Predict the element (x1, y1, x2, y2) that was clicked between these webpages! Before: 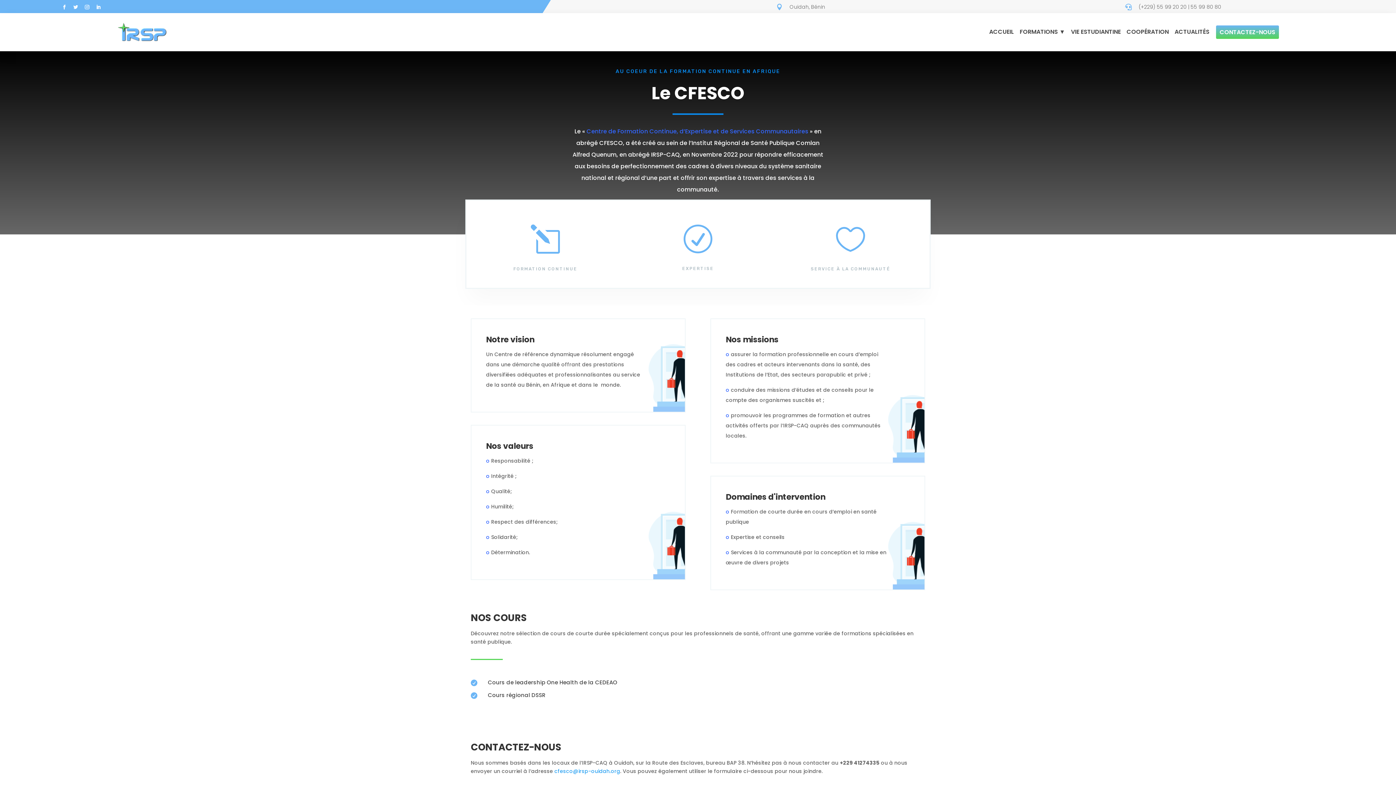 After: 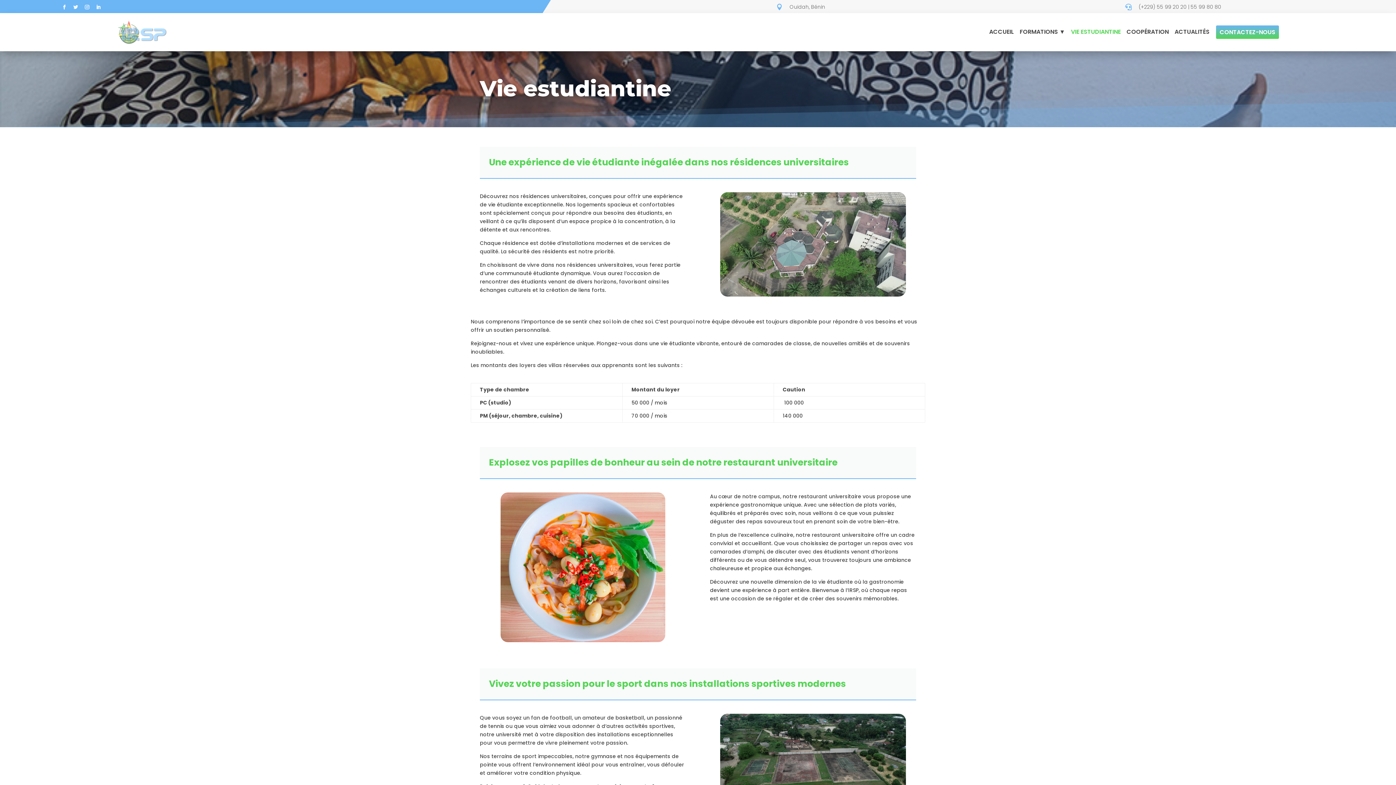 Action: label: VIE ESTUDIANTINE bbox: (1071, 24, 1121, 39)